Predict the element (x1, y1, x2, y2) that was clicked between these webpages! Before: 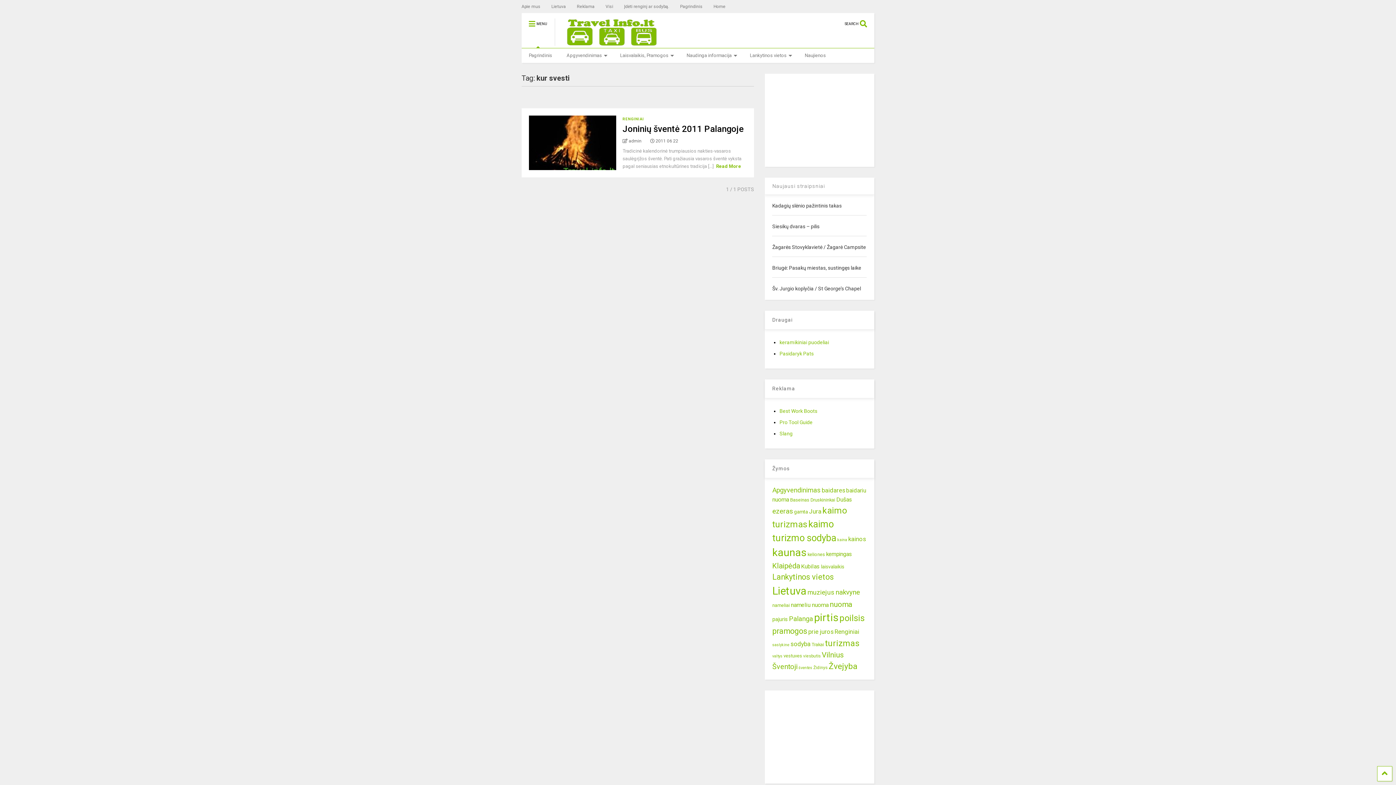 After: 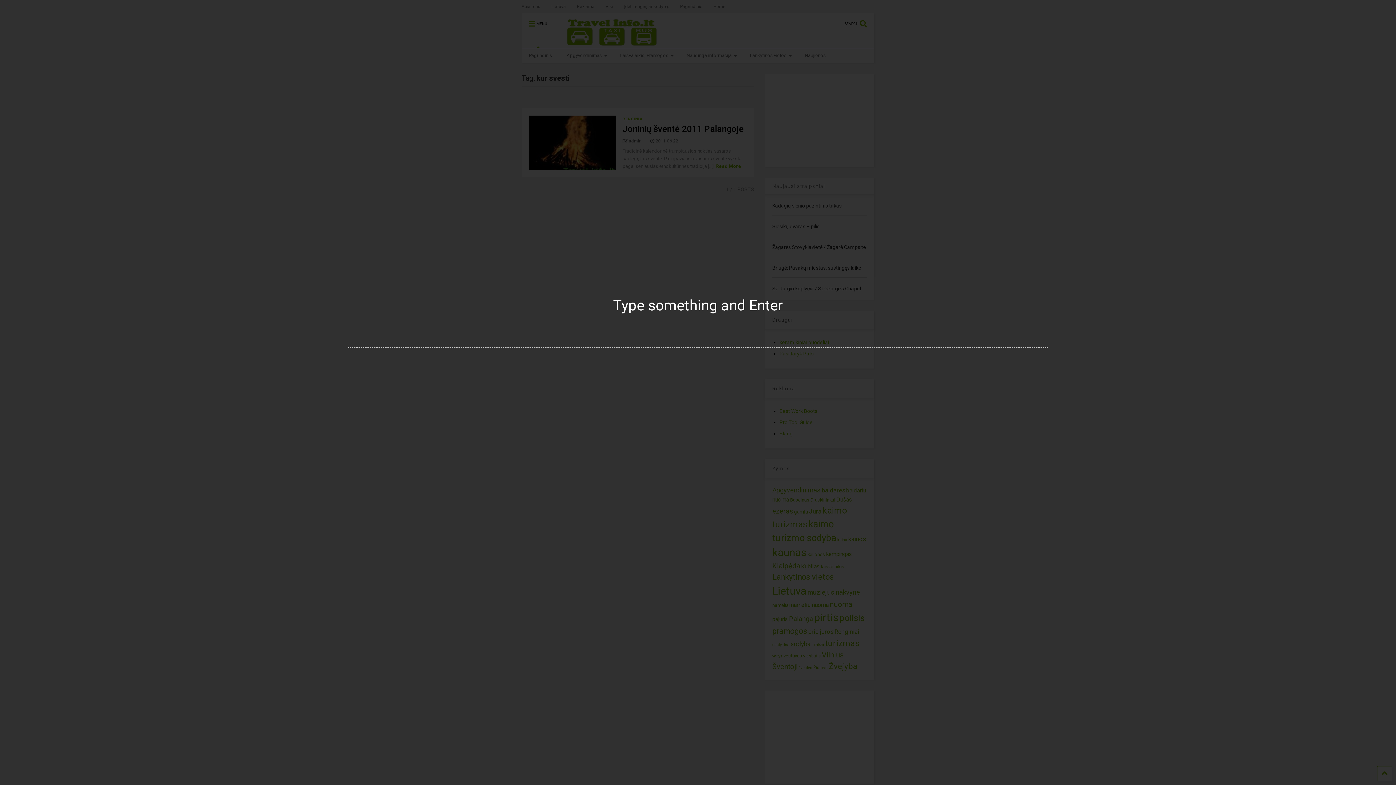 Action: label: SEARCH  bbox: (844, 13, 874, 28)